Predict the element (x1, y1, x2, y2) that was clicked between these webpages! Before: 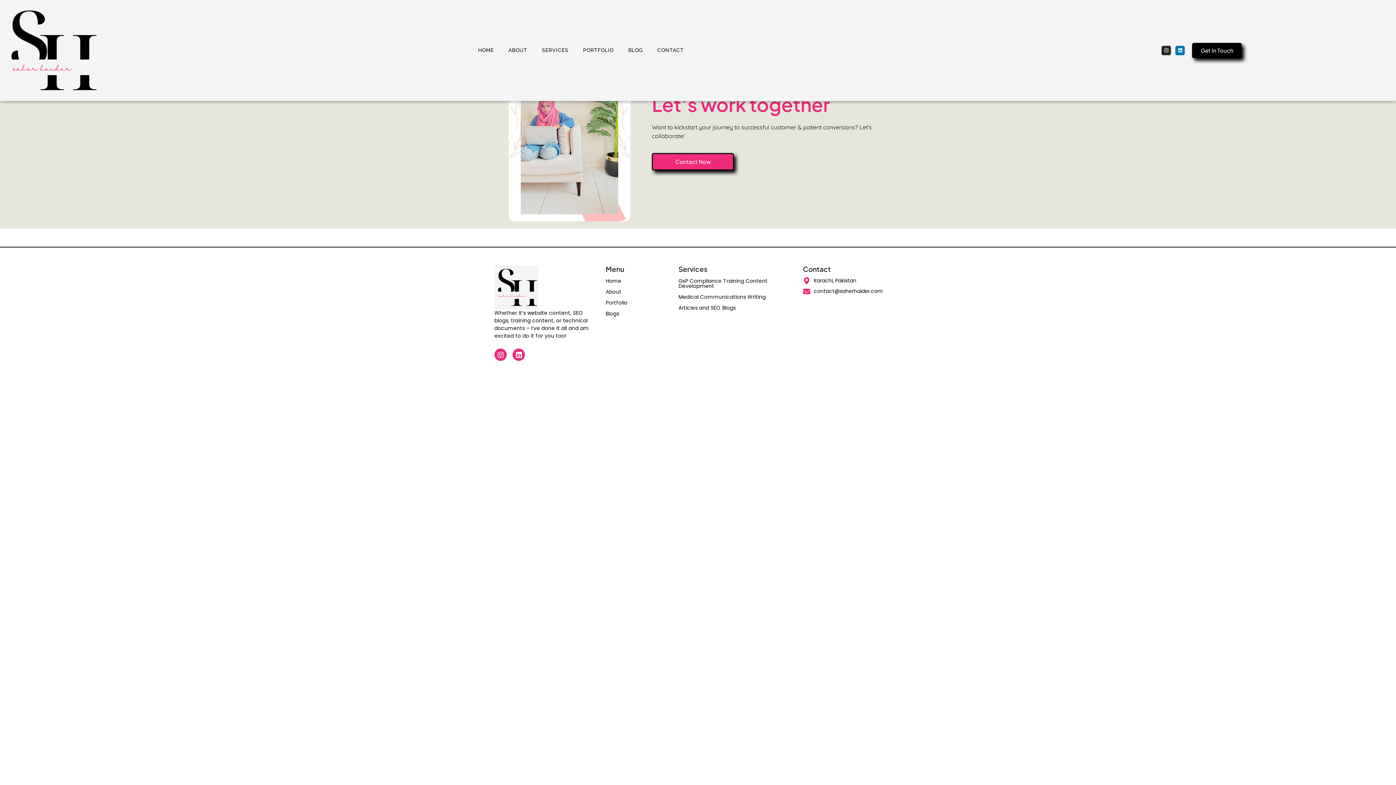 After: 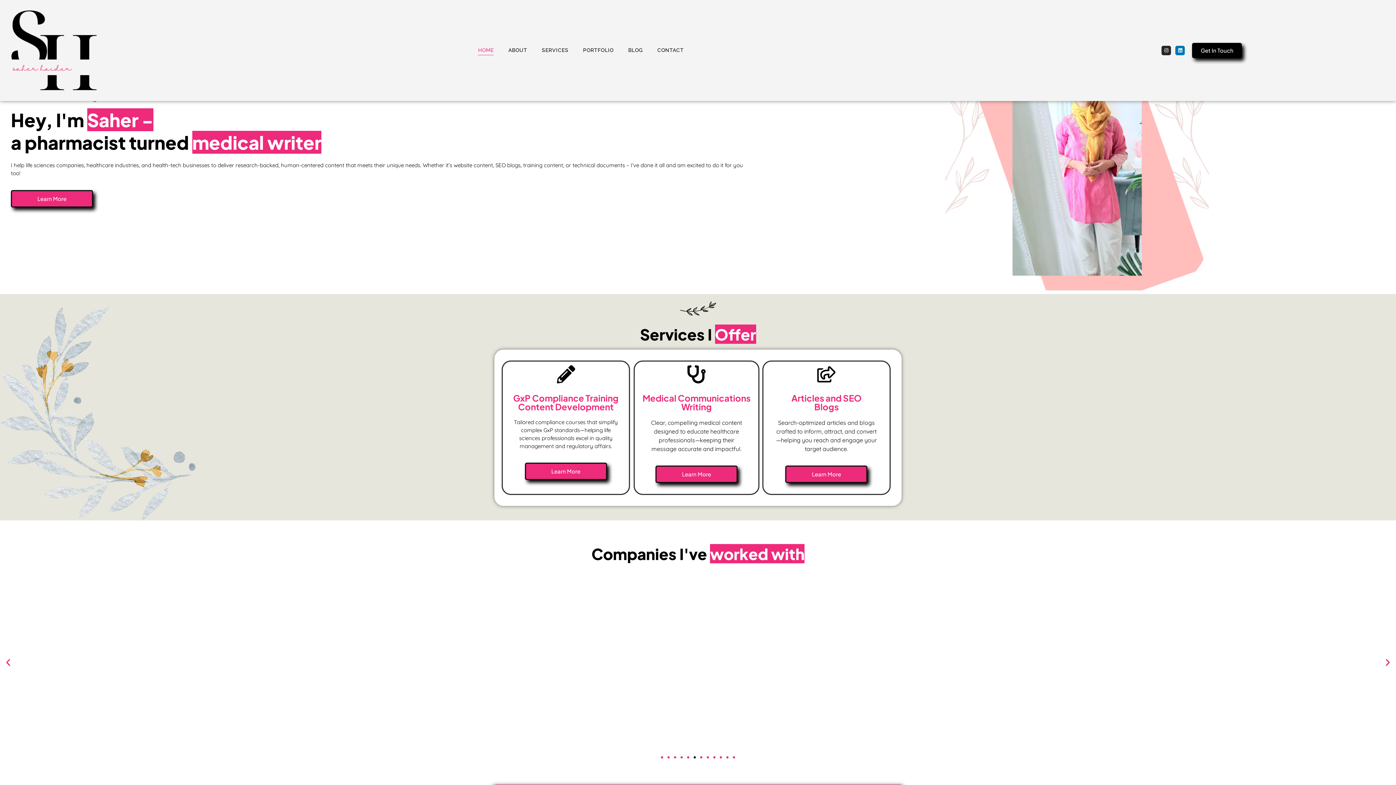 Action: bbox: (476, 45, 495, 55) label: HOME